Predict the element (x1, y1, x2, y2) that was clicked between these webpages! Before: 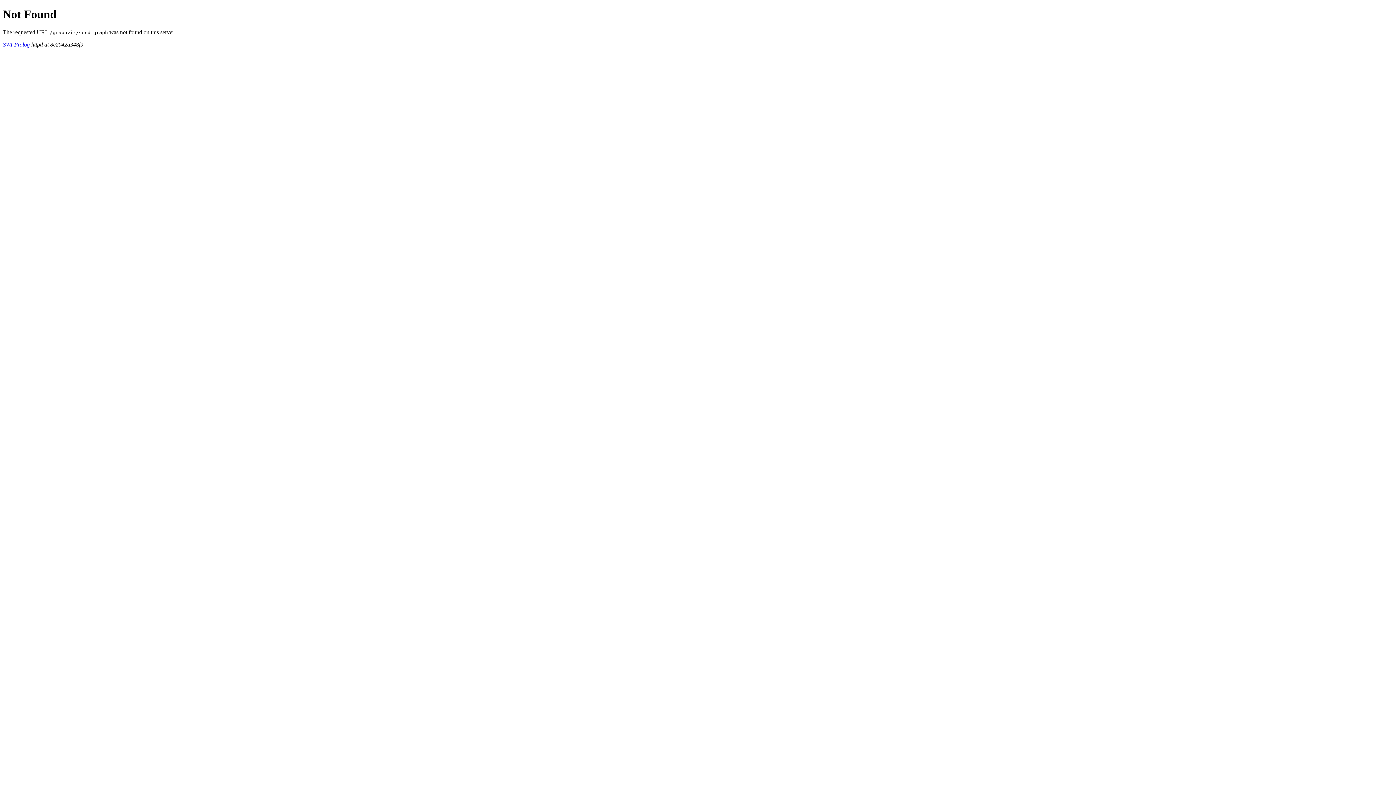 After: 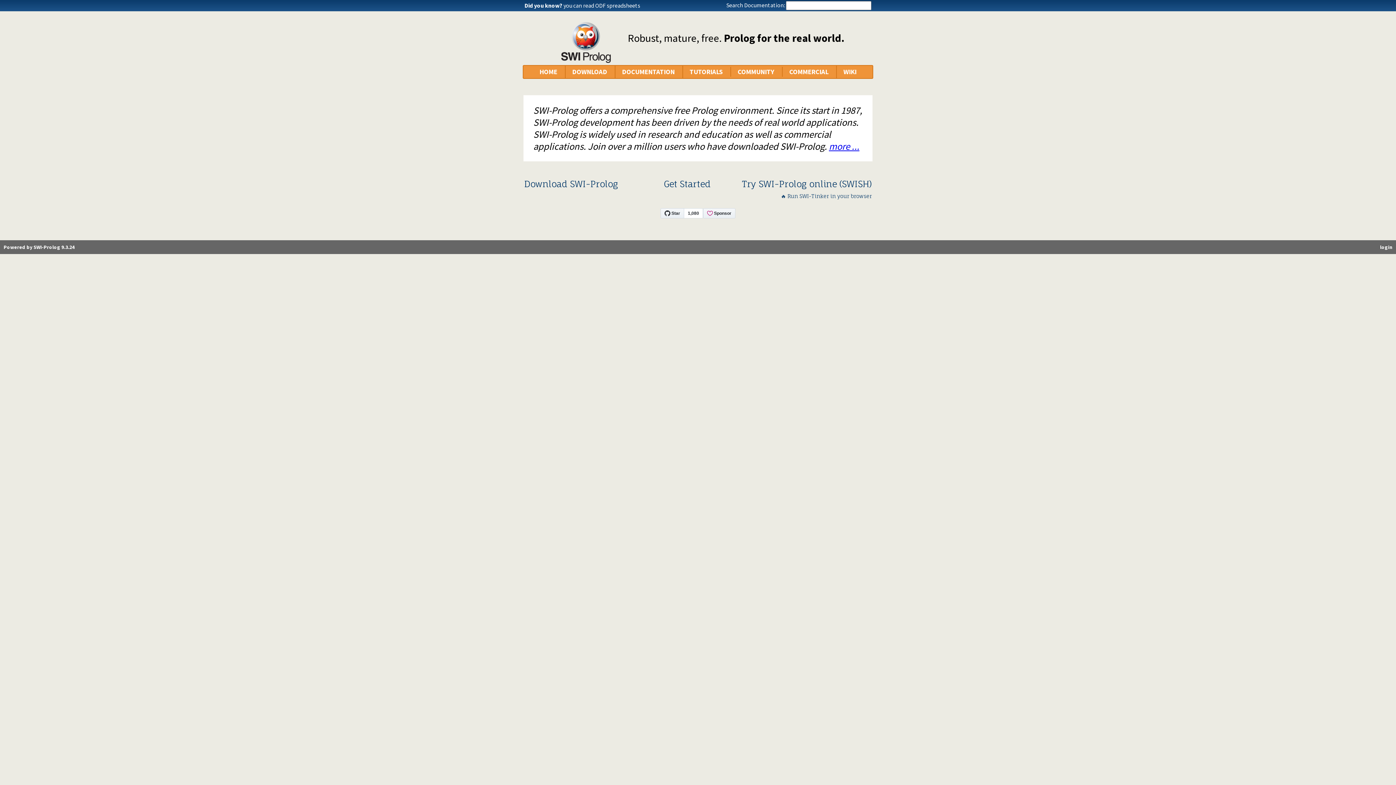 Action: label: SWI-Prolog bbox: (2, 41, 29, 47)